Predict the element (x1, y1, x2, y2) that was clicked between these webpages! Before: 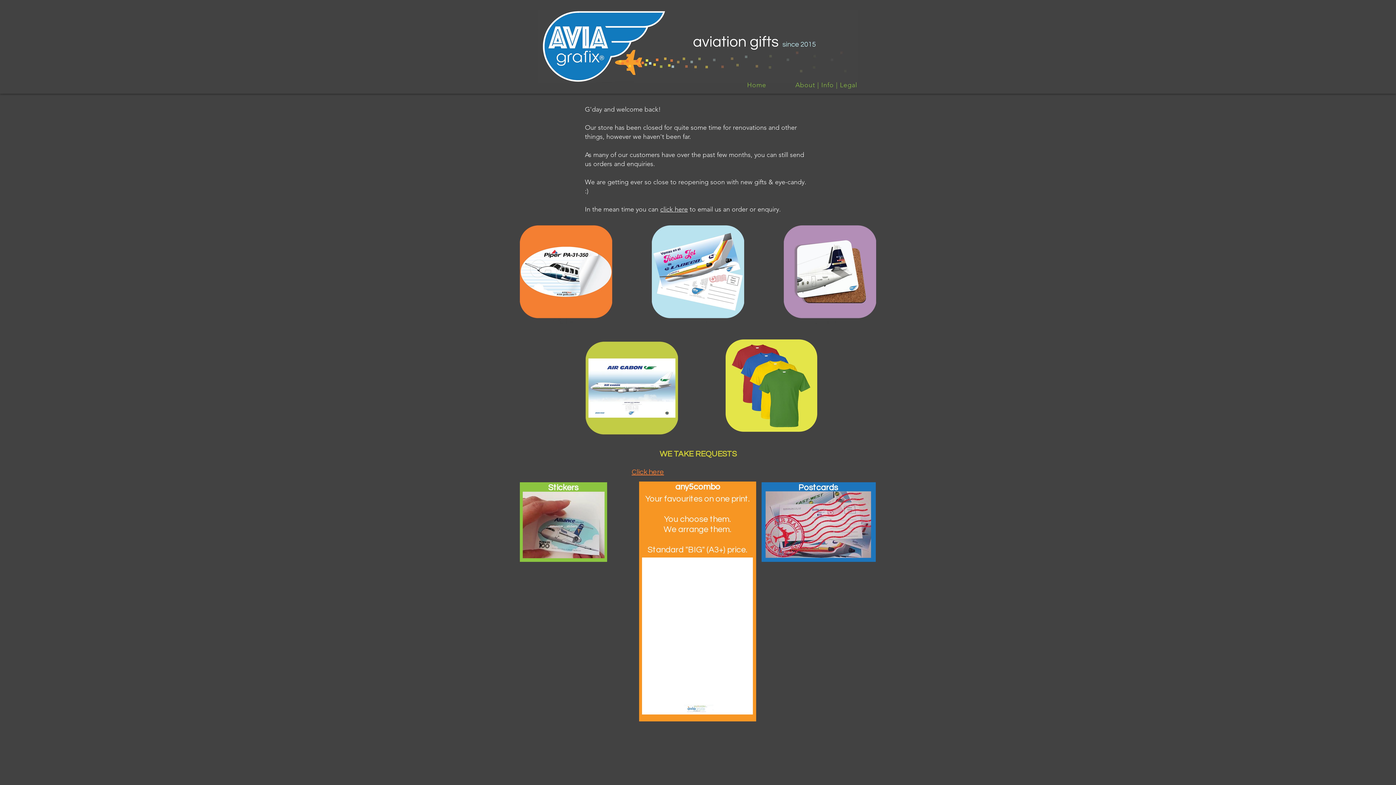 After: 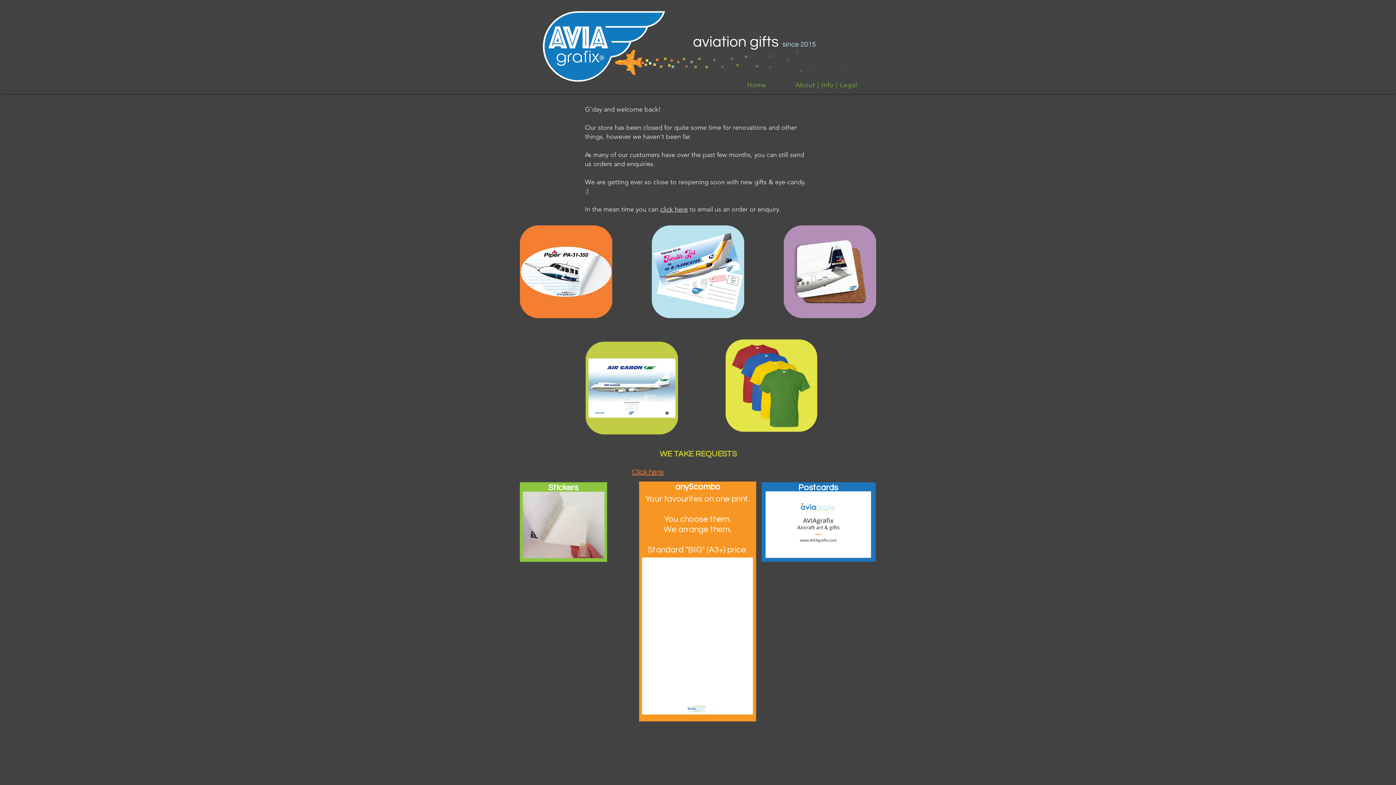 Action: bbox: (537, 10, 857, 82)